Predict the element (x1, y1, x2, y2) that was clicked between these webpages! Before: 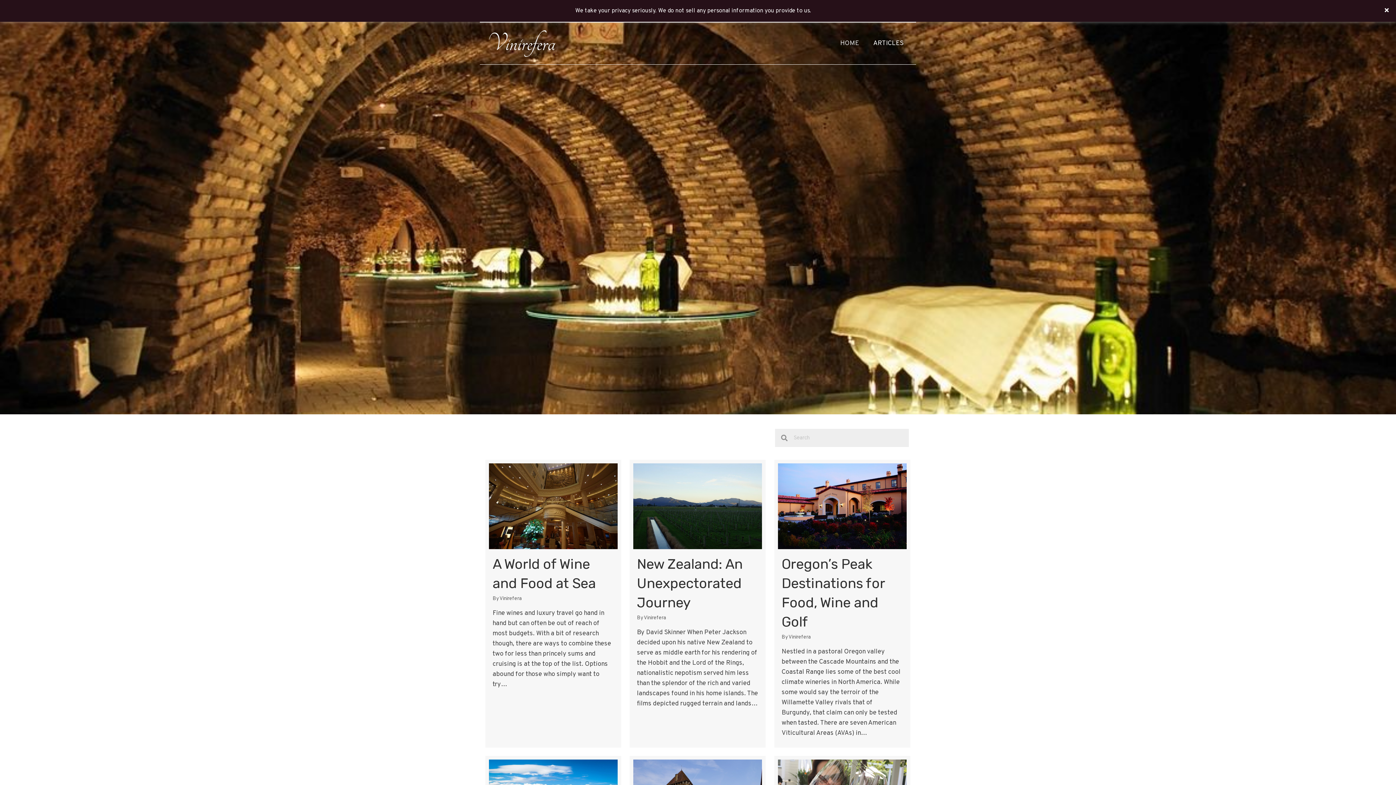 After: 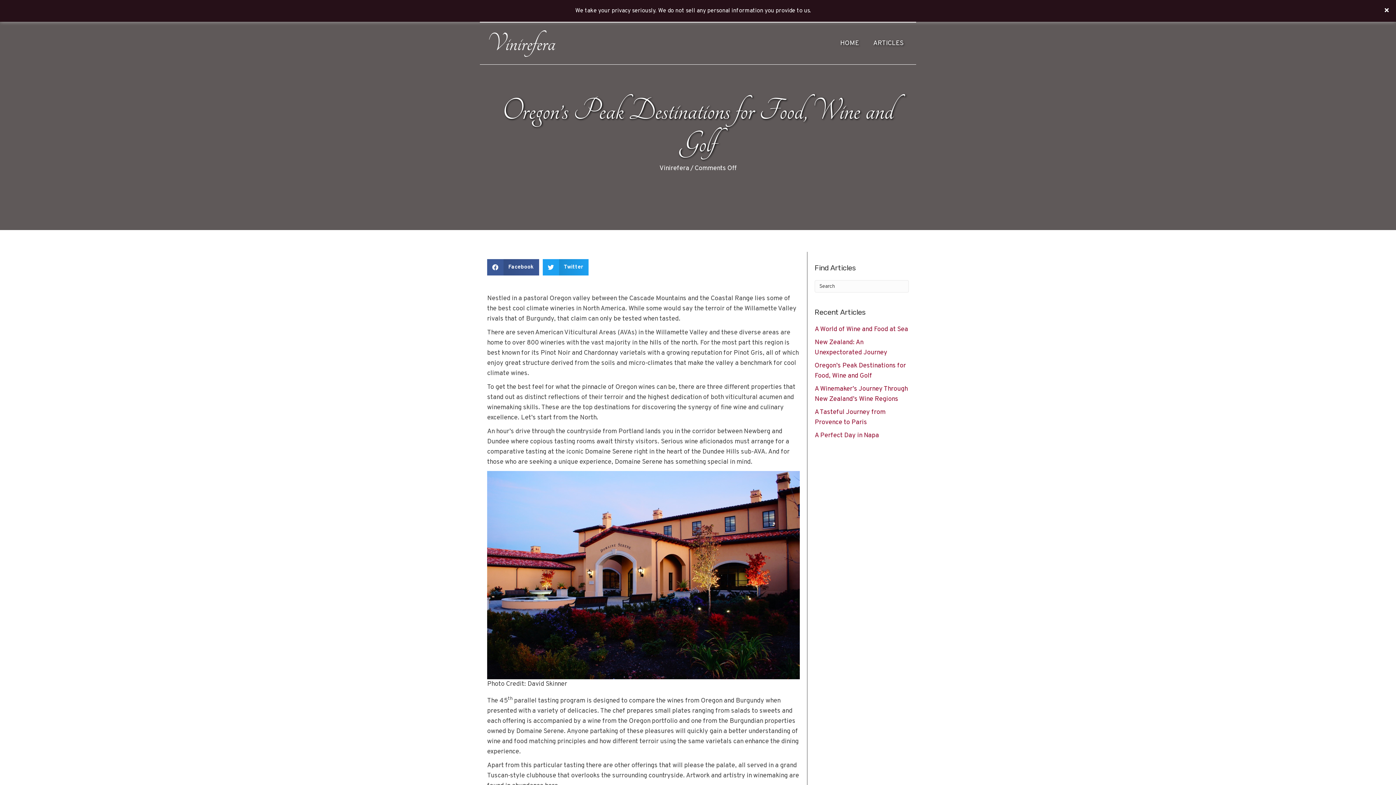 Action: bbox: (774, 460, 910, 748)